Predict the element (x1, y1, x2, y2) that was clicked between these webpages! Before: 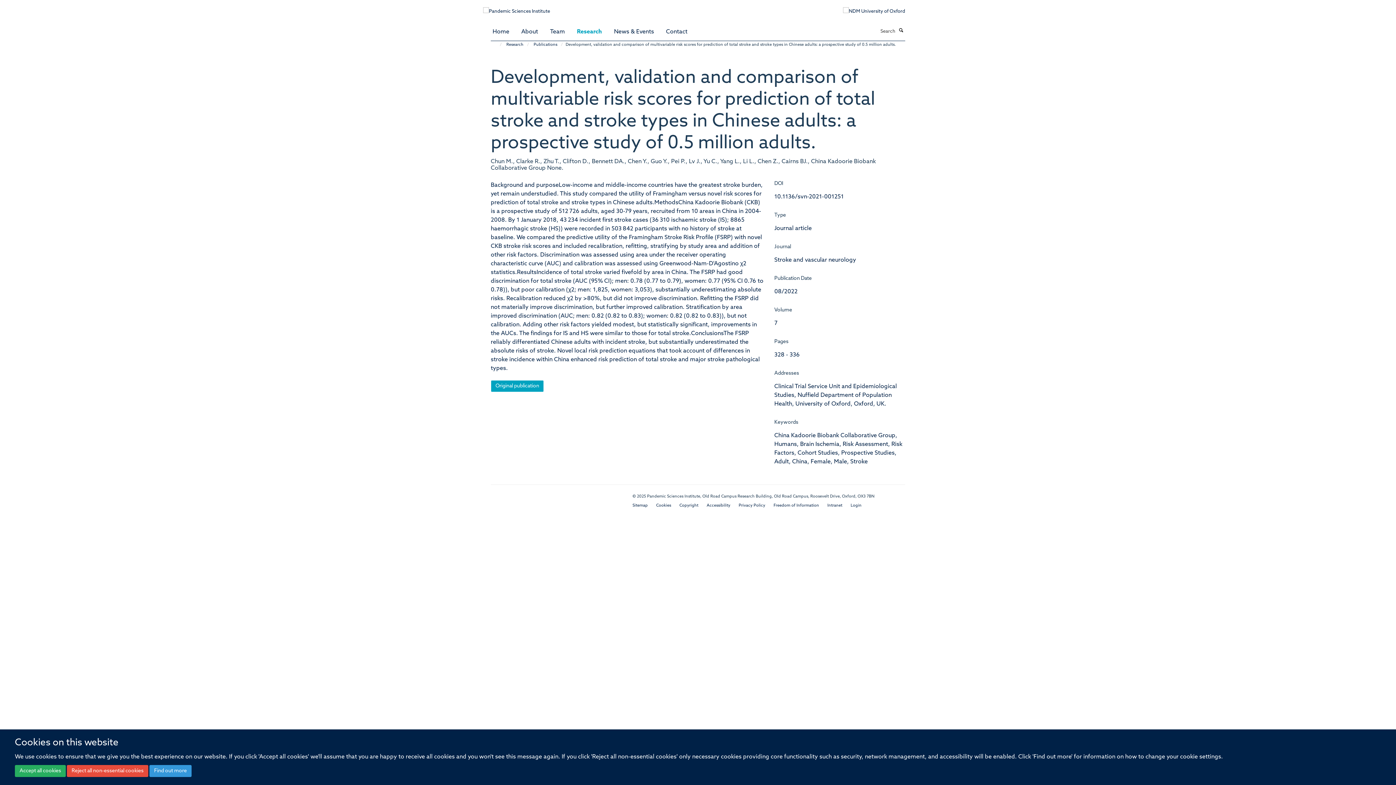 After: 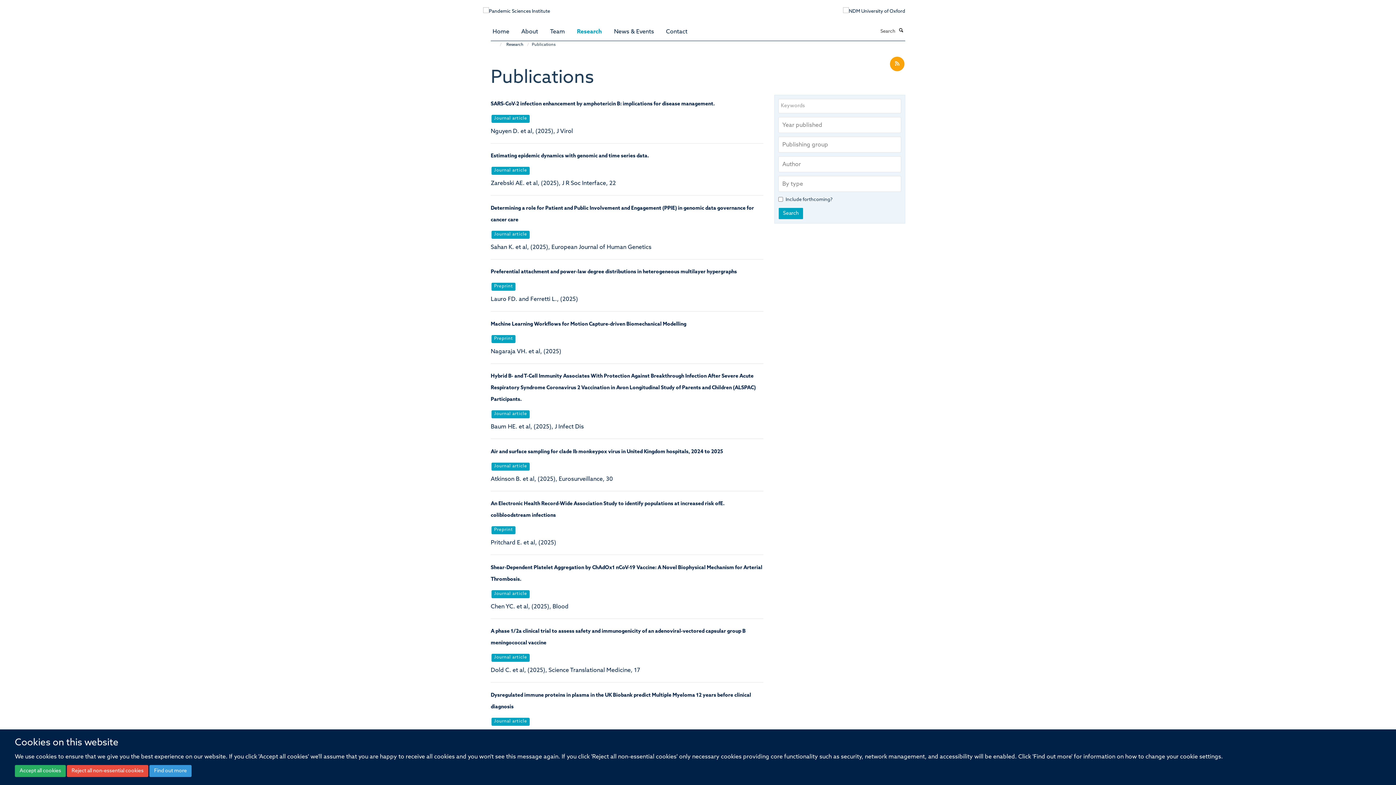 Action: label: Publications bbox: (532, 41, 559, 48)